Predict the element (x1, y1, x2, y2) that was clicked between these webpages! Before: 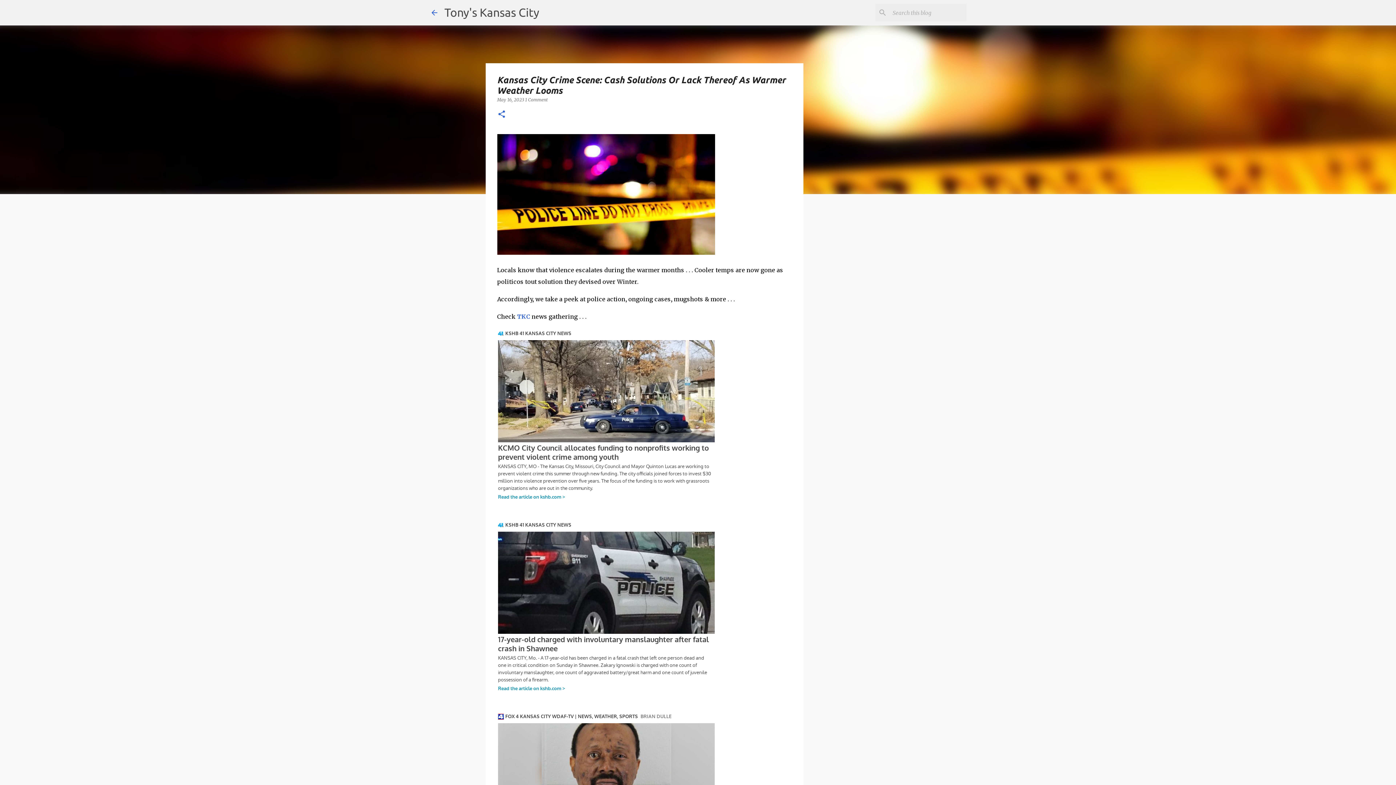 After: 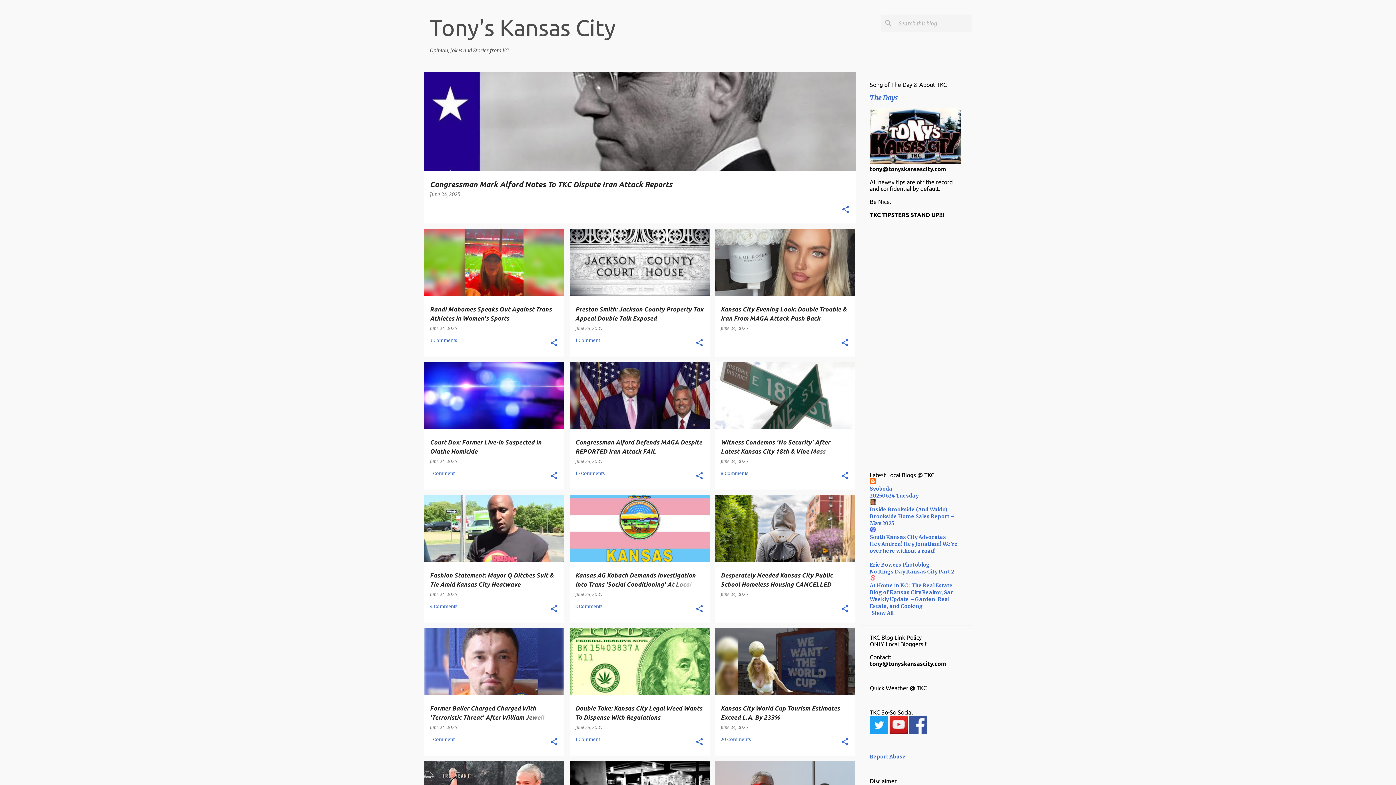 Action: label: TKC bbox: (517, 313, 530, 320)